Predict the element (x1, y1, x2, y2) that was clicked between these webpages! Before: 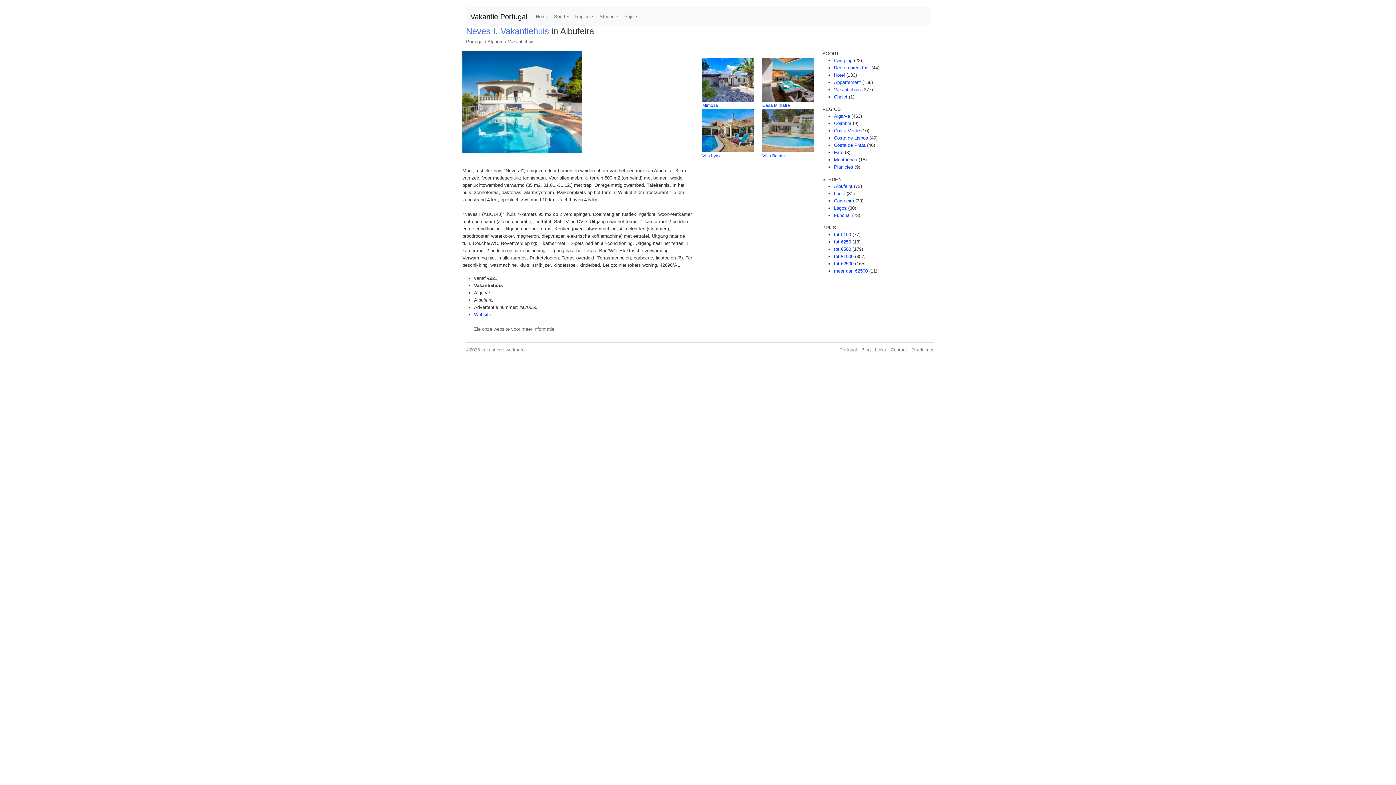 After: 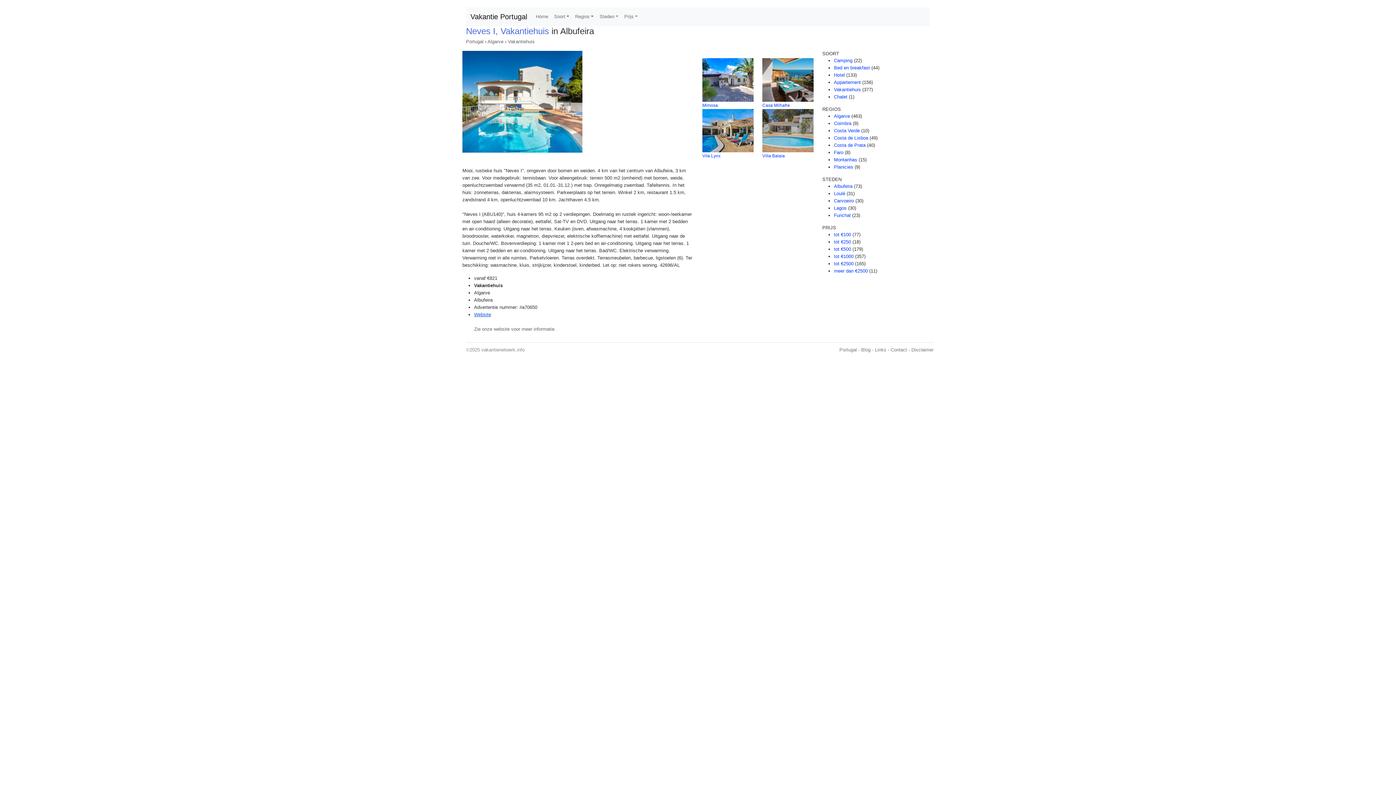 Action: label: Website bbox: (474, 312, 491, 317)